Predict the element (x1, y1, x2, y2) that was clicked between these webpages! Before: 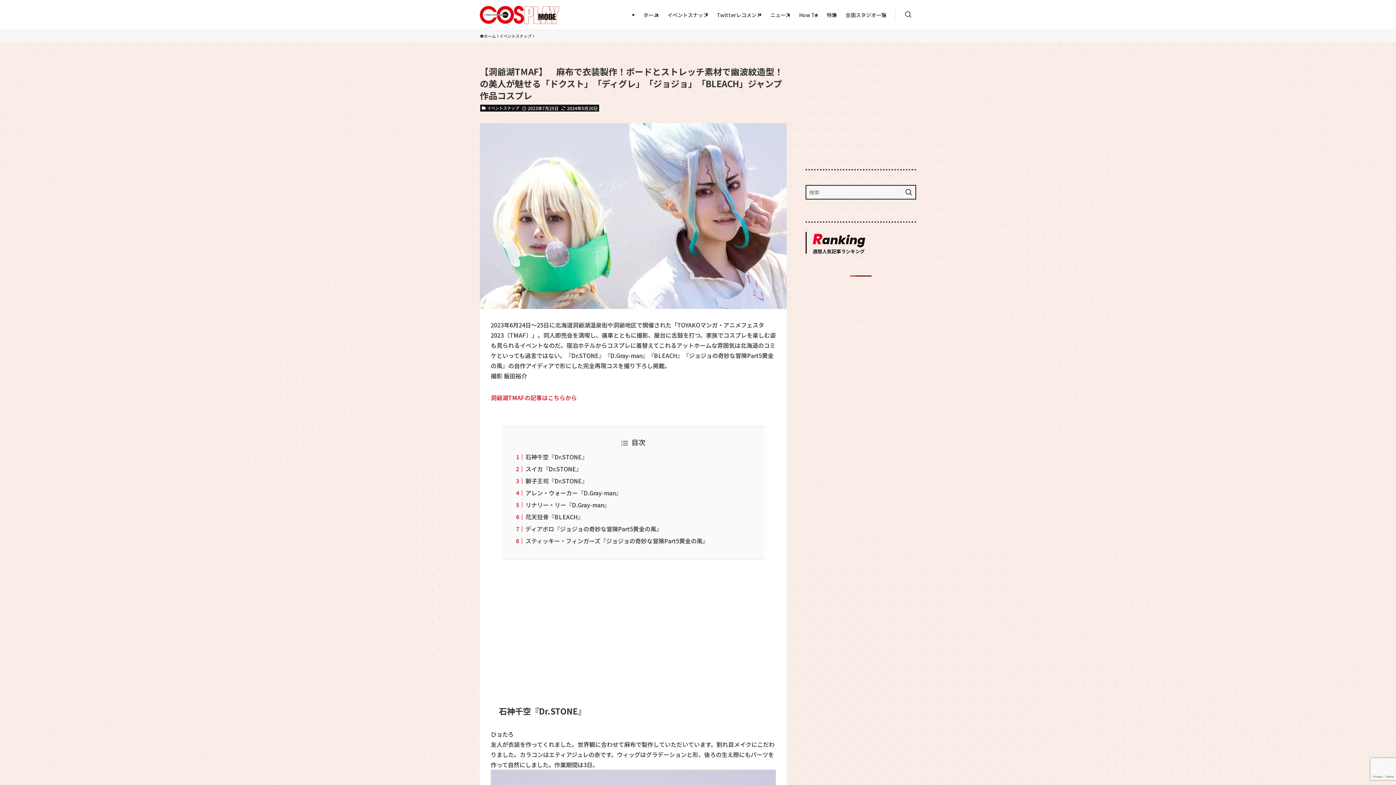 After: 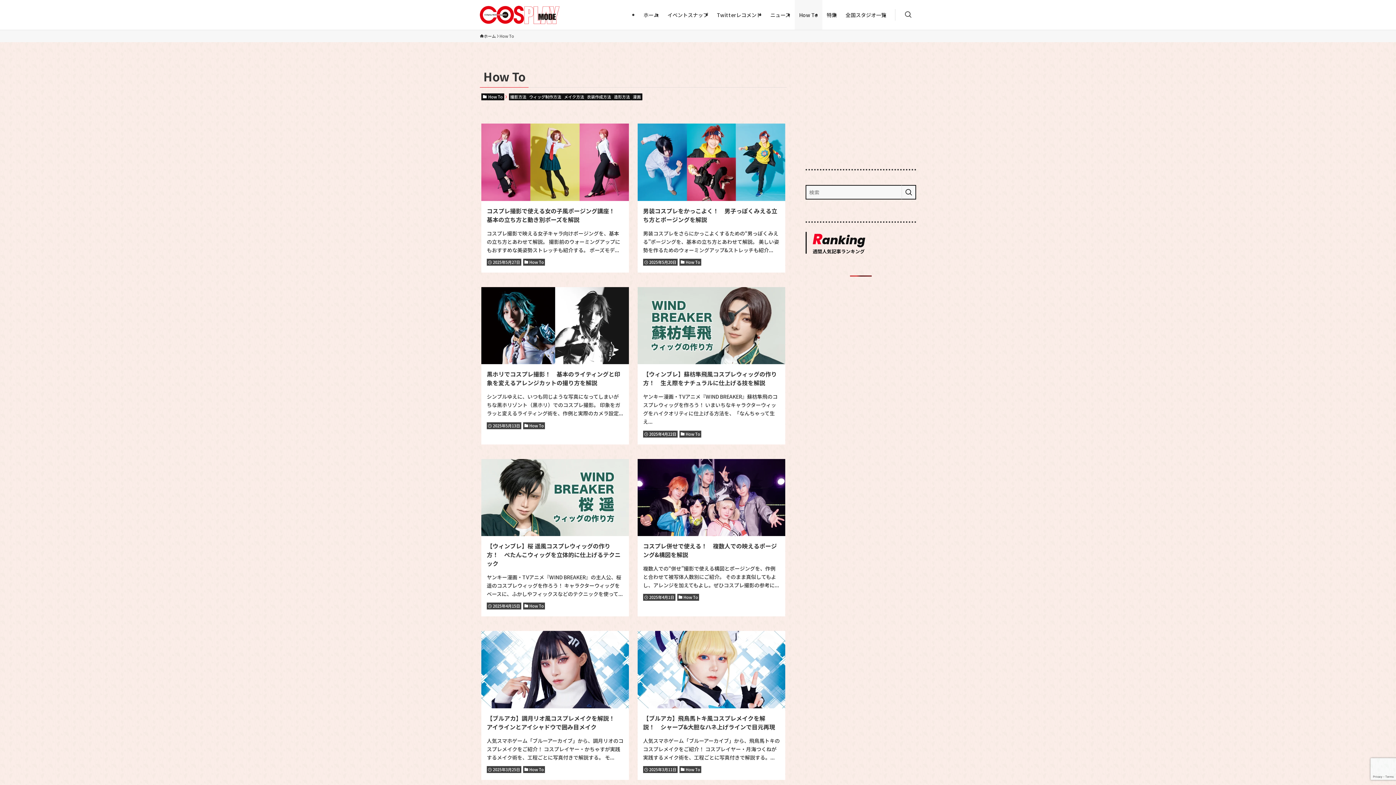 Action: bbox: (794, 0, 822, 29) label: How To